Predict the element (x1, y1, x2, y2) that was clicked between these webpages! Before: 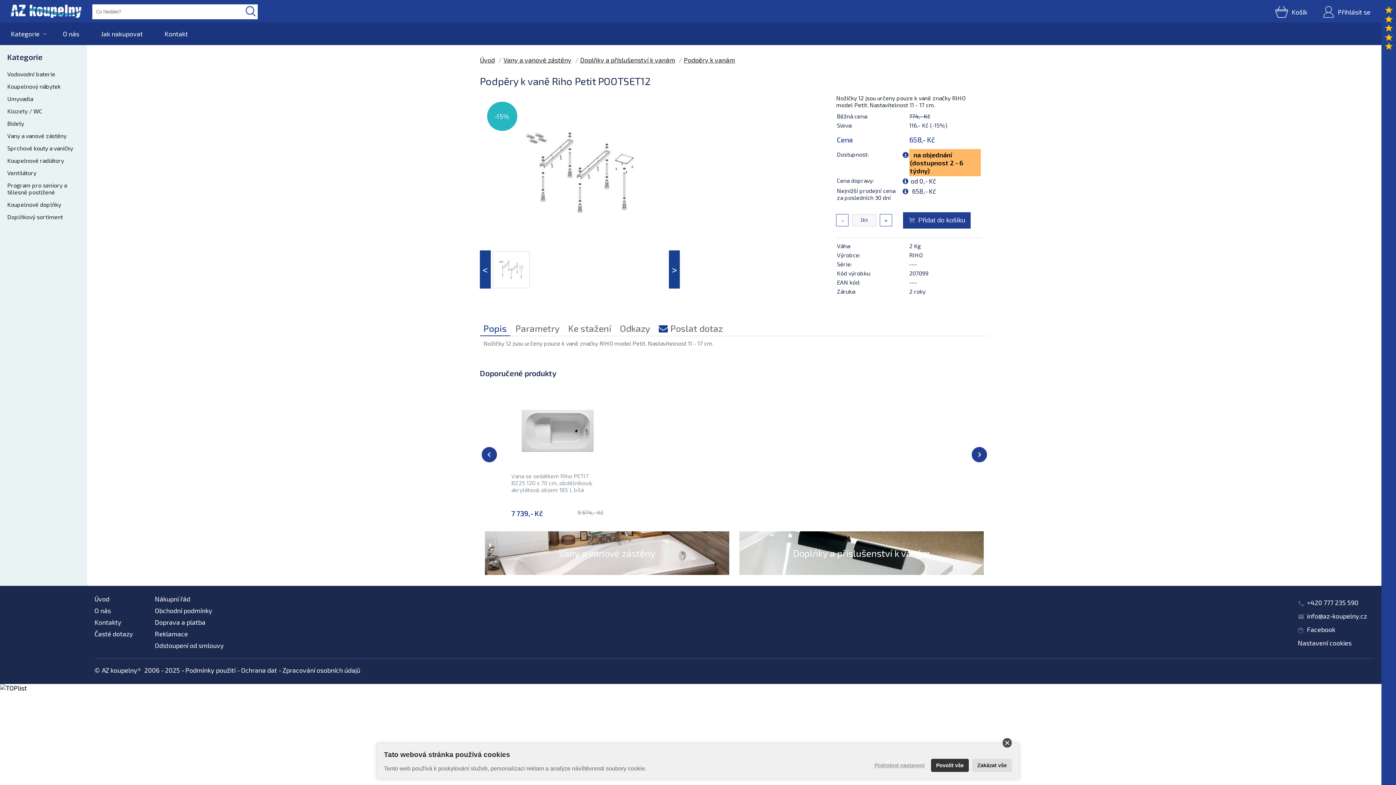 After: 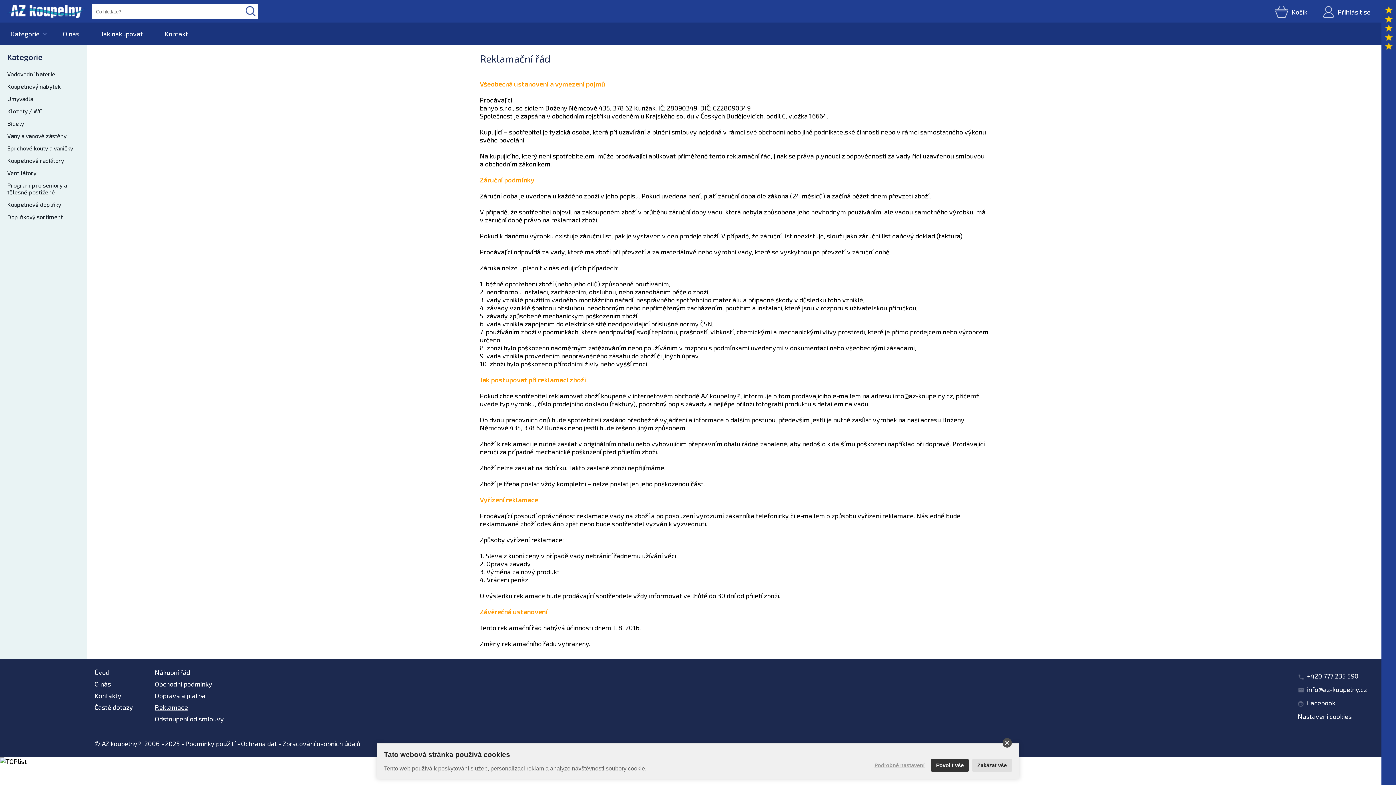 Action: bbox: (154, 628, 224, 640) label: Reklamace